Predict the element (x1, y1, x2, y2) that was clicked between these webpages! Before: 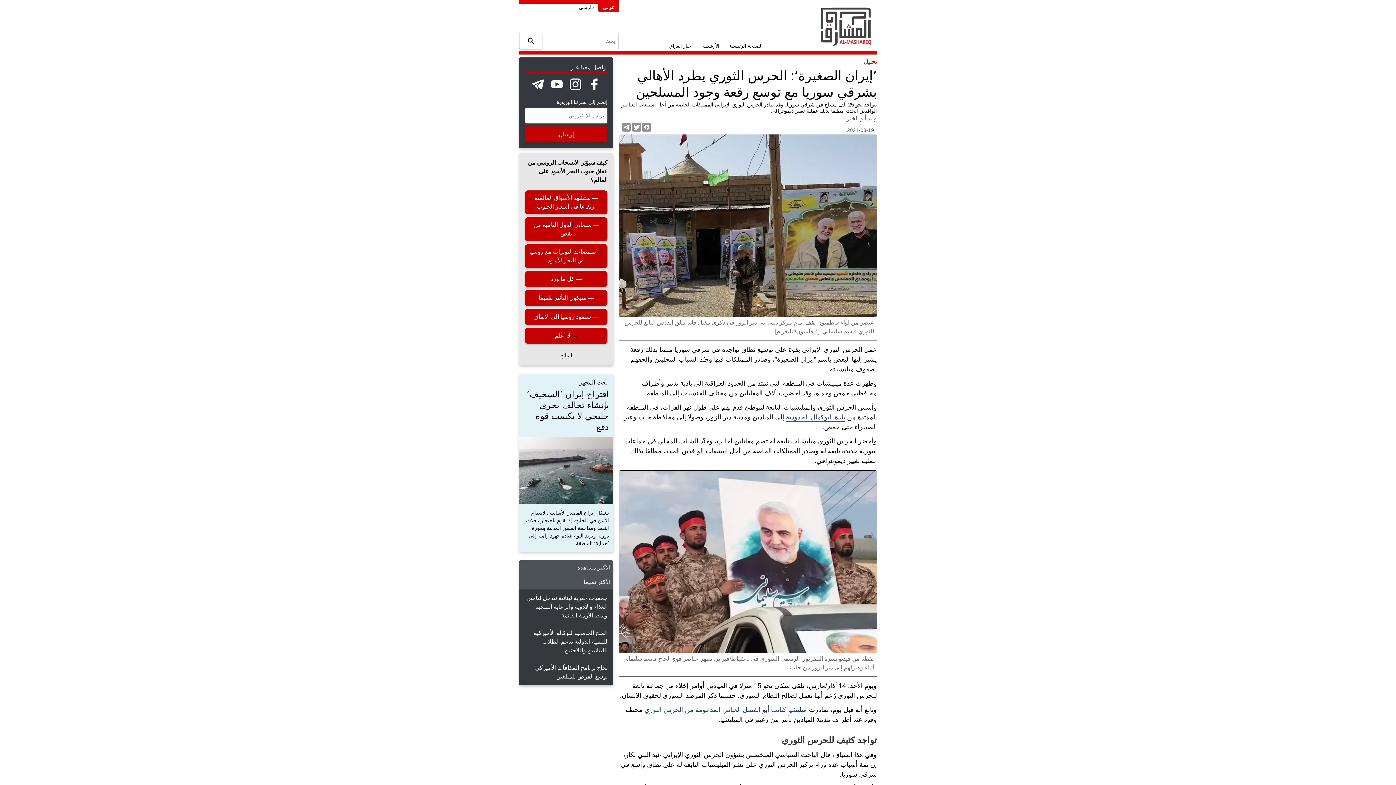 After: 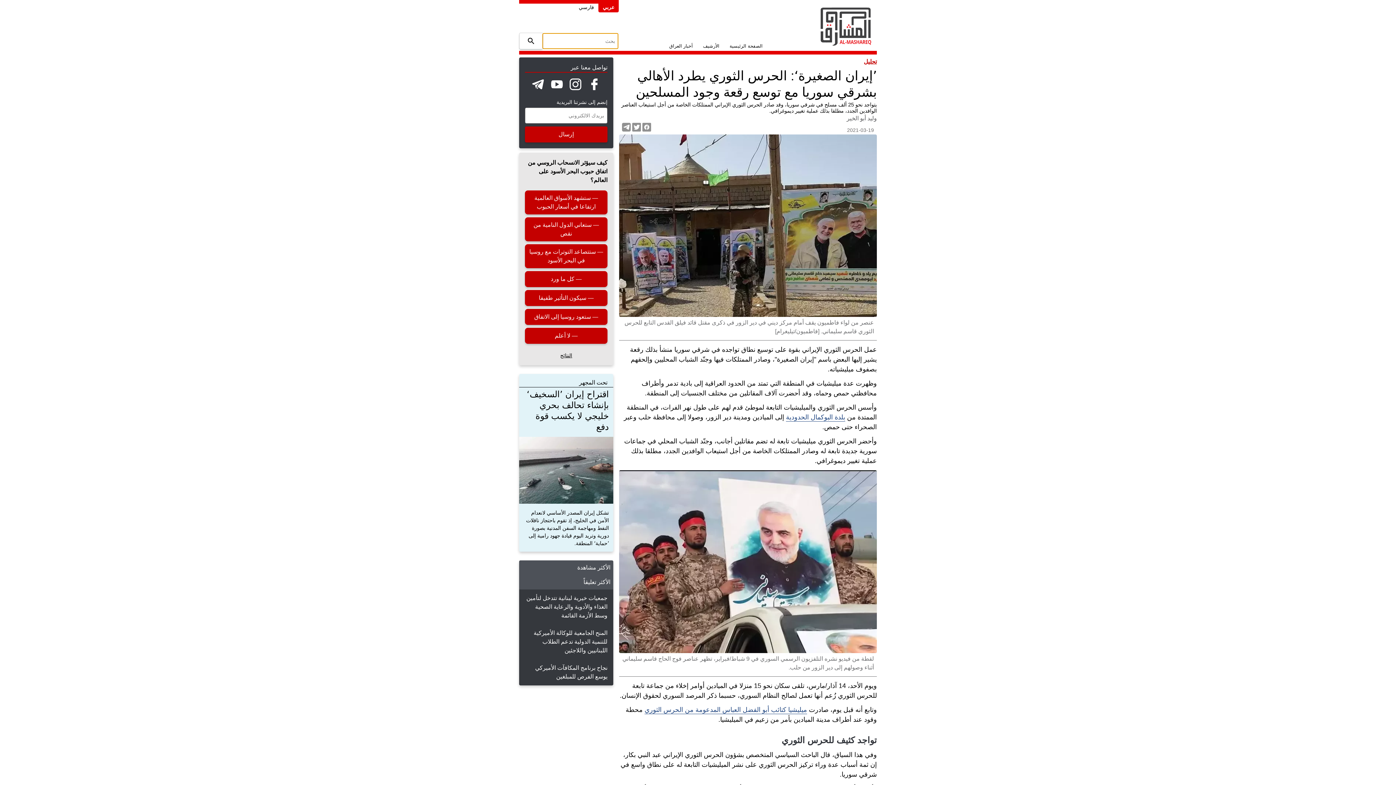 Action: label: إرسال bbox: (519, 33, 542, 49)